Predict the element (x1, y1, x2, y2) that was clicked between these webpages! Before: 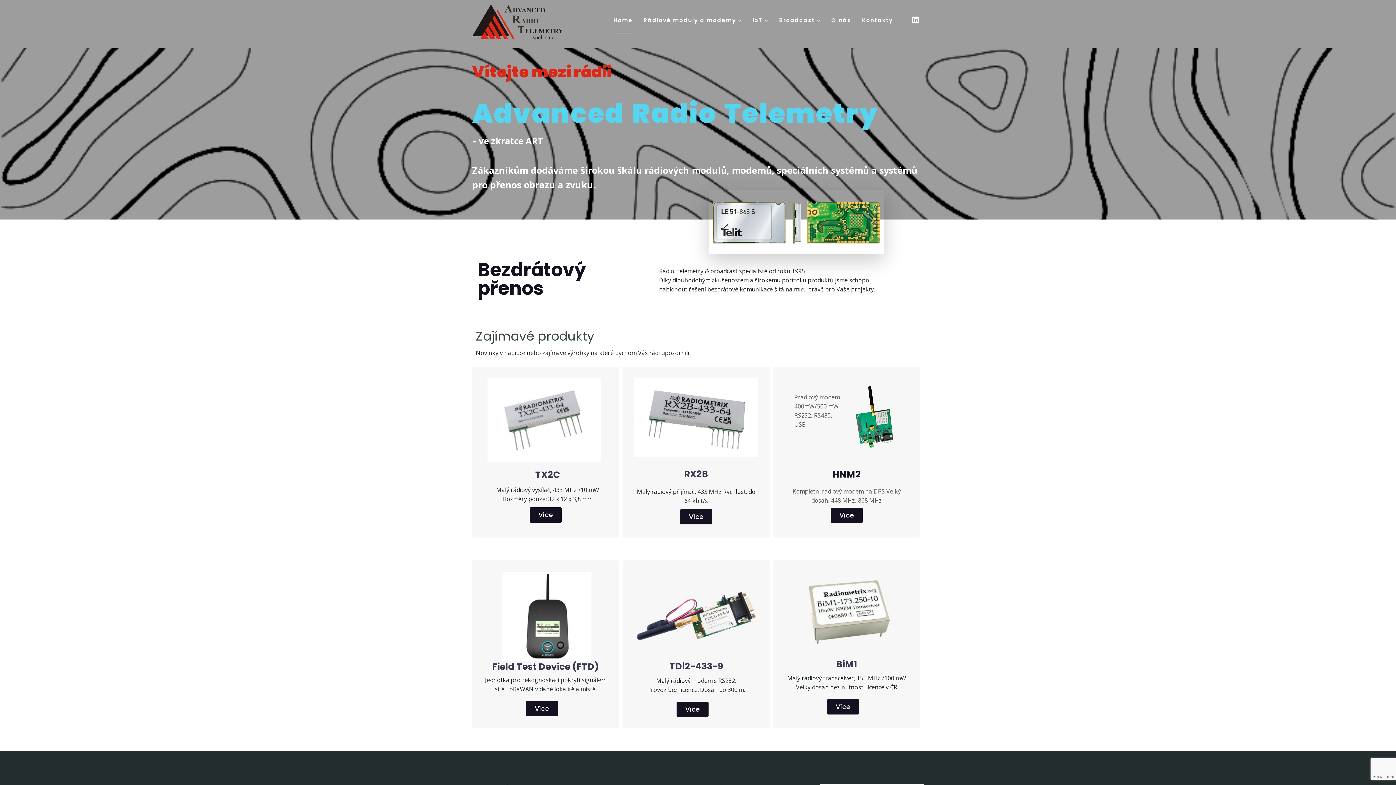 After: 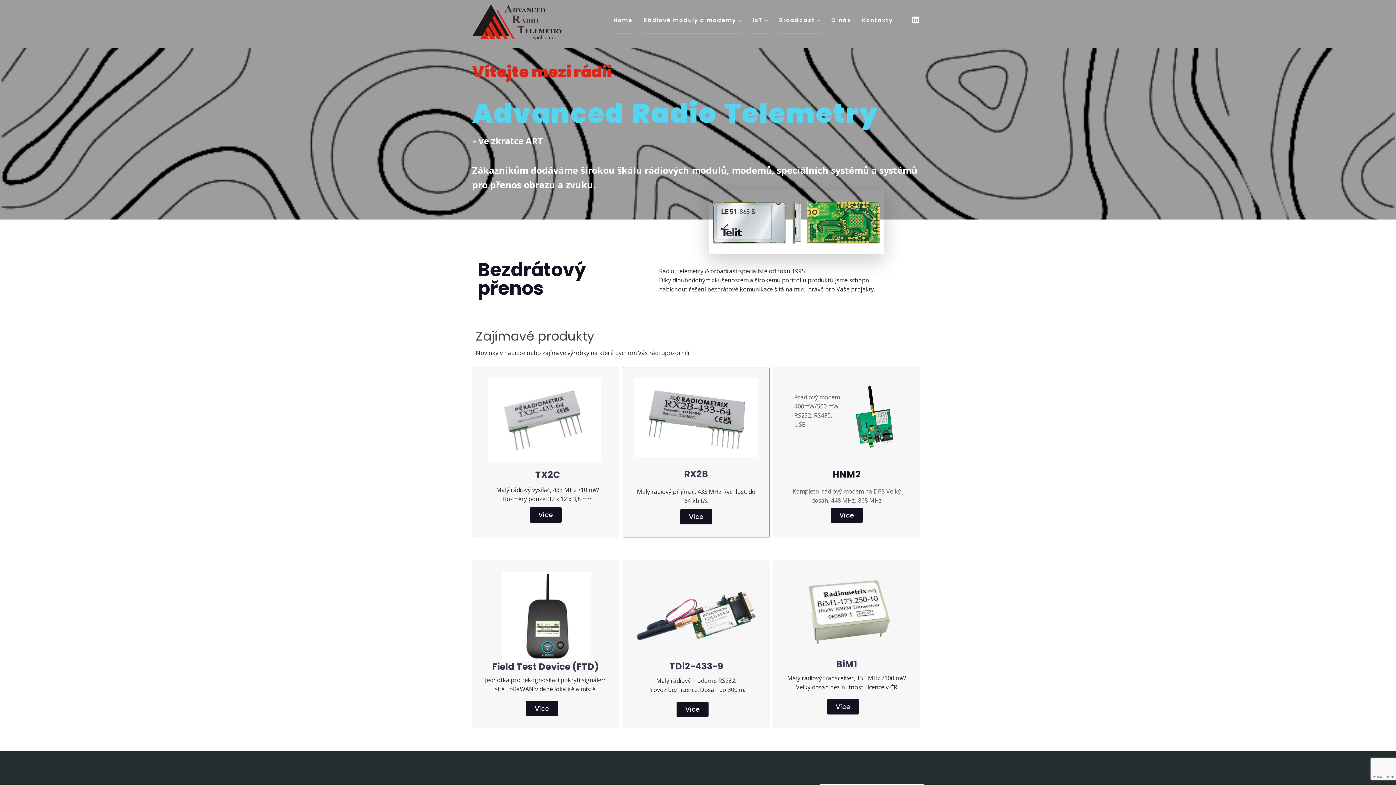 Action: bbox: (634, 378, 758, 456)